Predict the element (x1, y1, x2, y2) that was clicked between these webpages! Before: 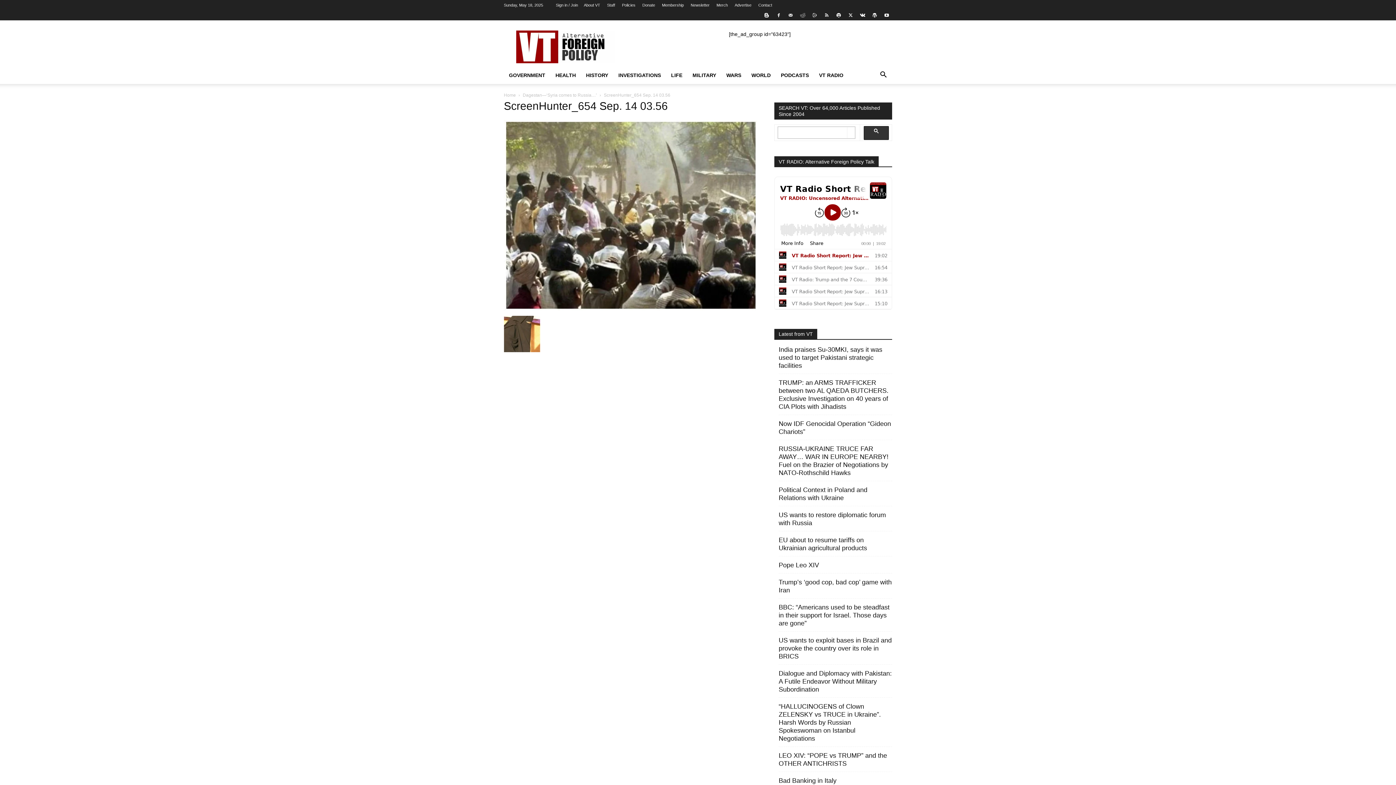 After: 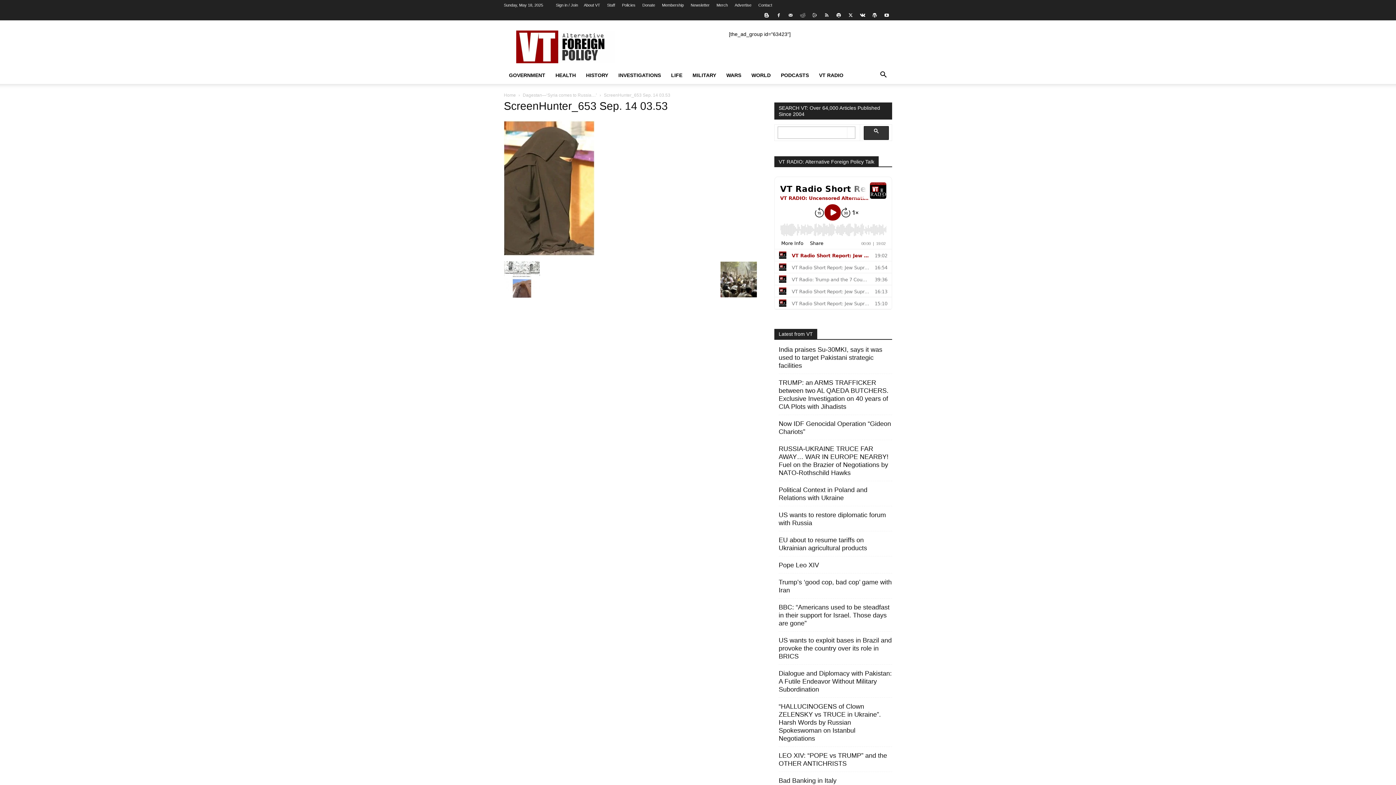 Action: bbox: (504, 347, 540, 353)